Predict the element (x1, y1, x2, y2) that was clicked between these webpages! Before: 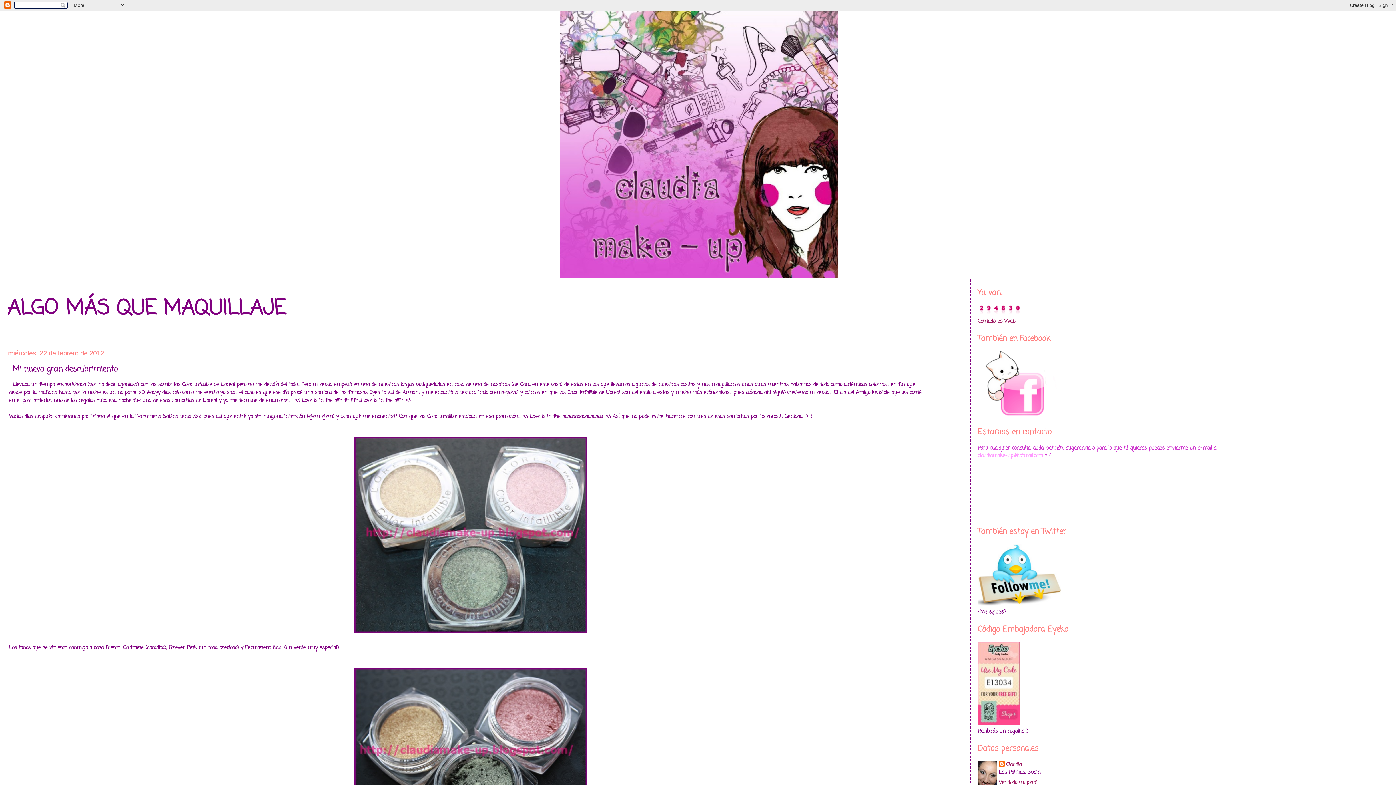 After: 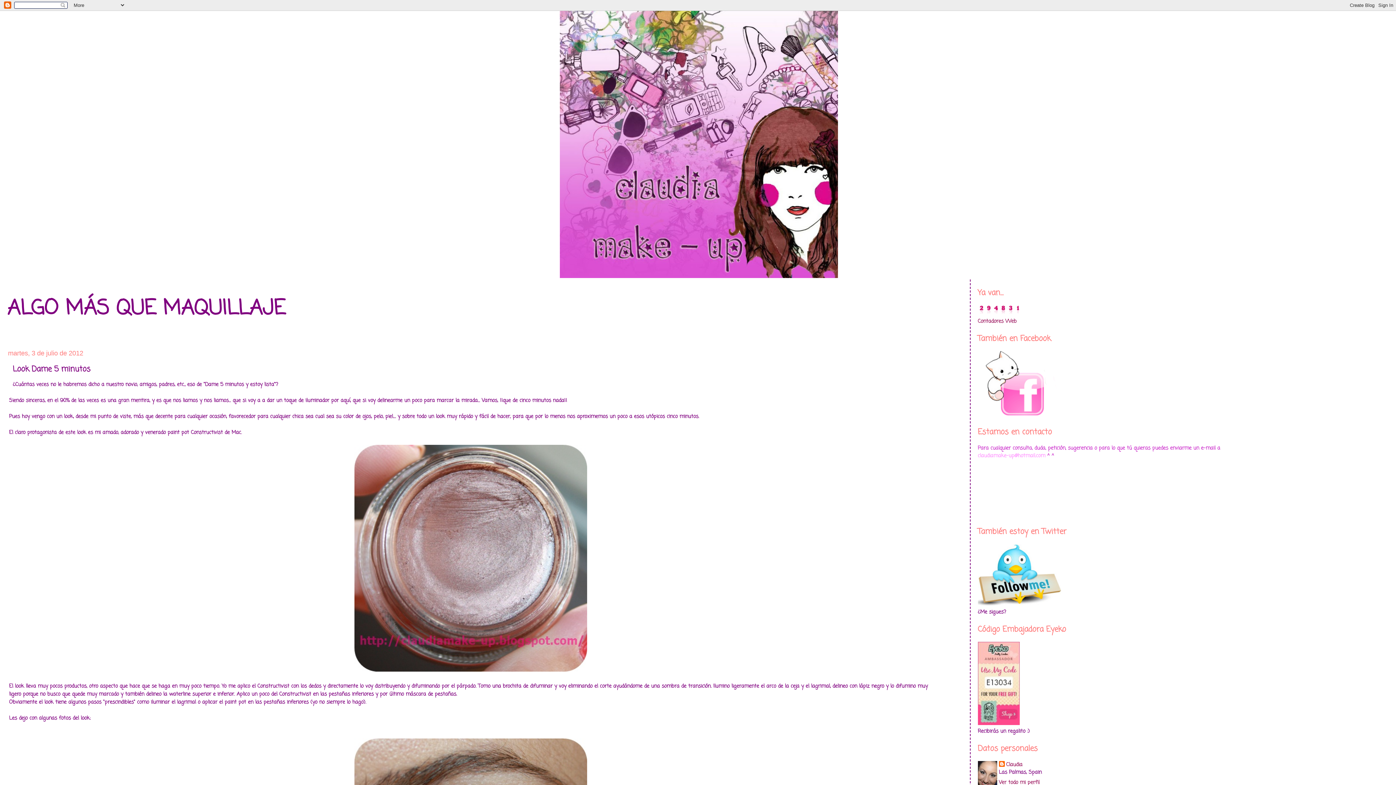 Action: label: ALGO MÁS QUE MAQUILLAJE bbox: (7, 293, 285, 324)